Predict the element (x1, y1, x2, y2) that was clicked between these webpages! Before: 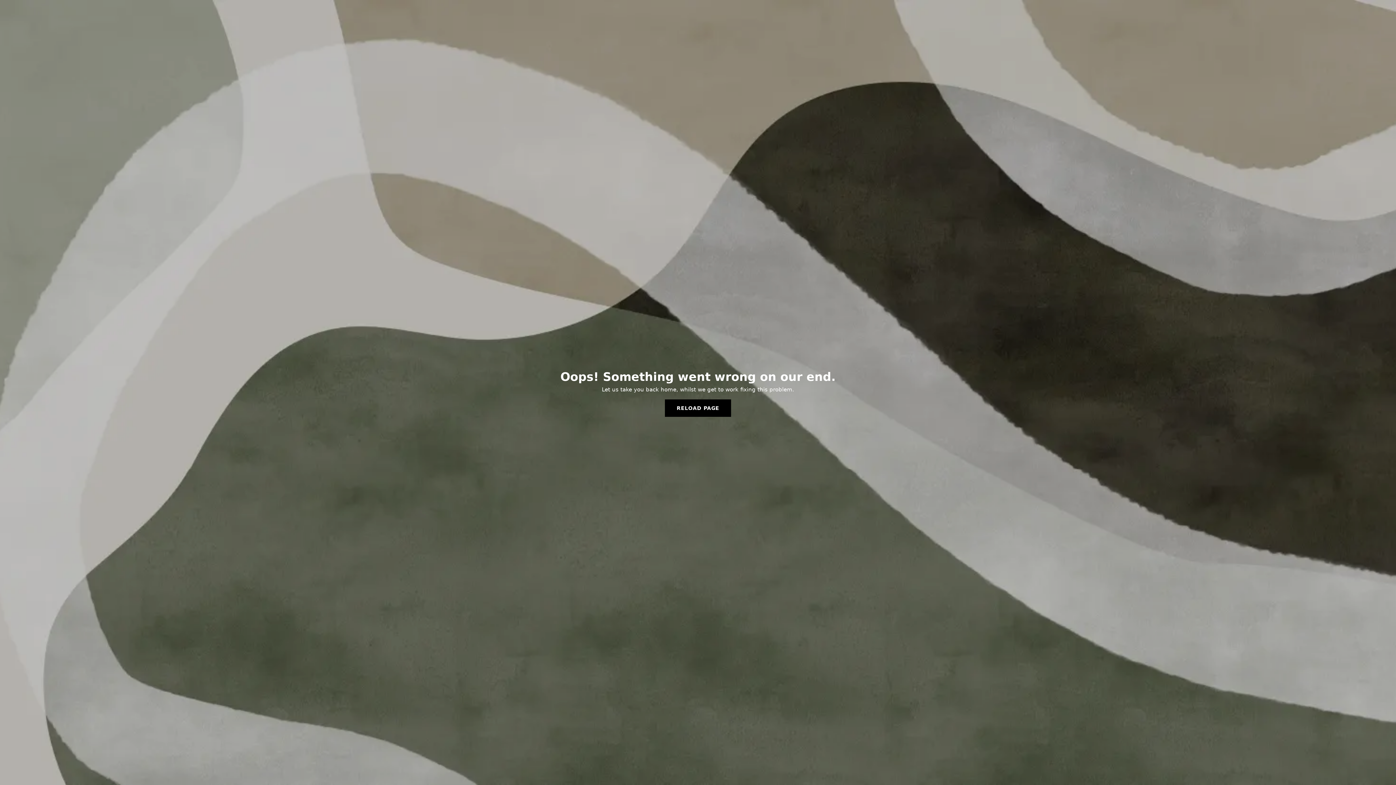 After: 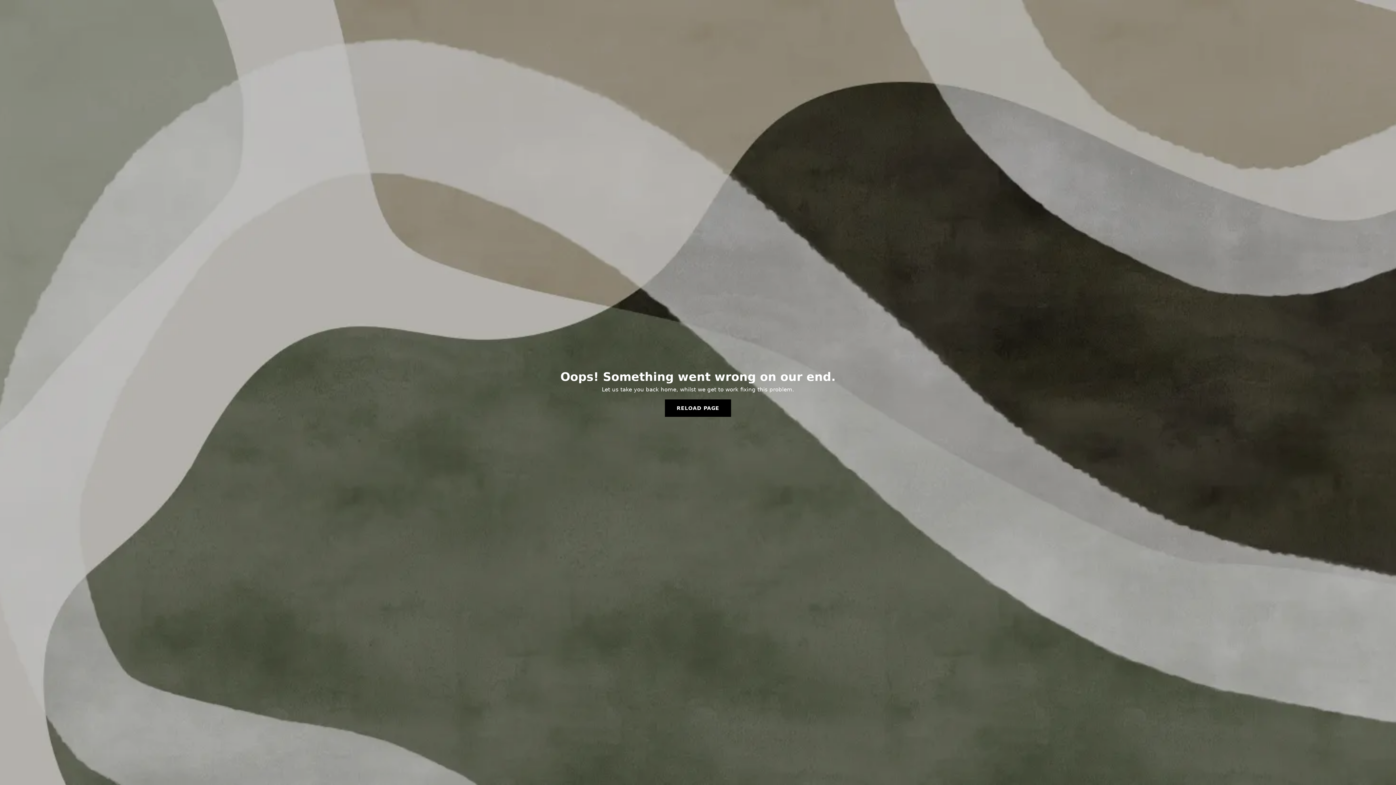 Action: bbox: (665, 399, 731, 417) label: RELOAD PAGE